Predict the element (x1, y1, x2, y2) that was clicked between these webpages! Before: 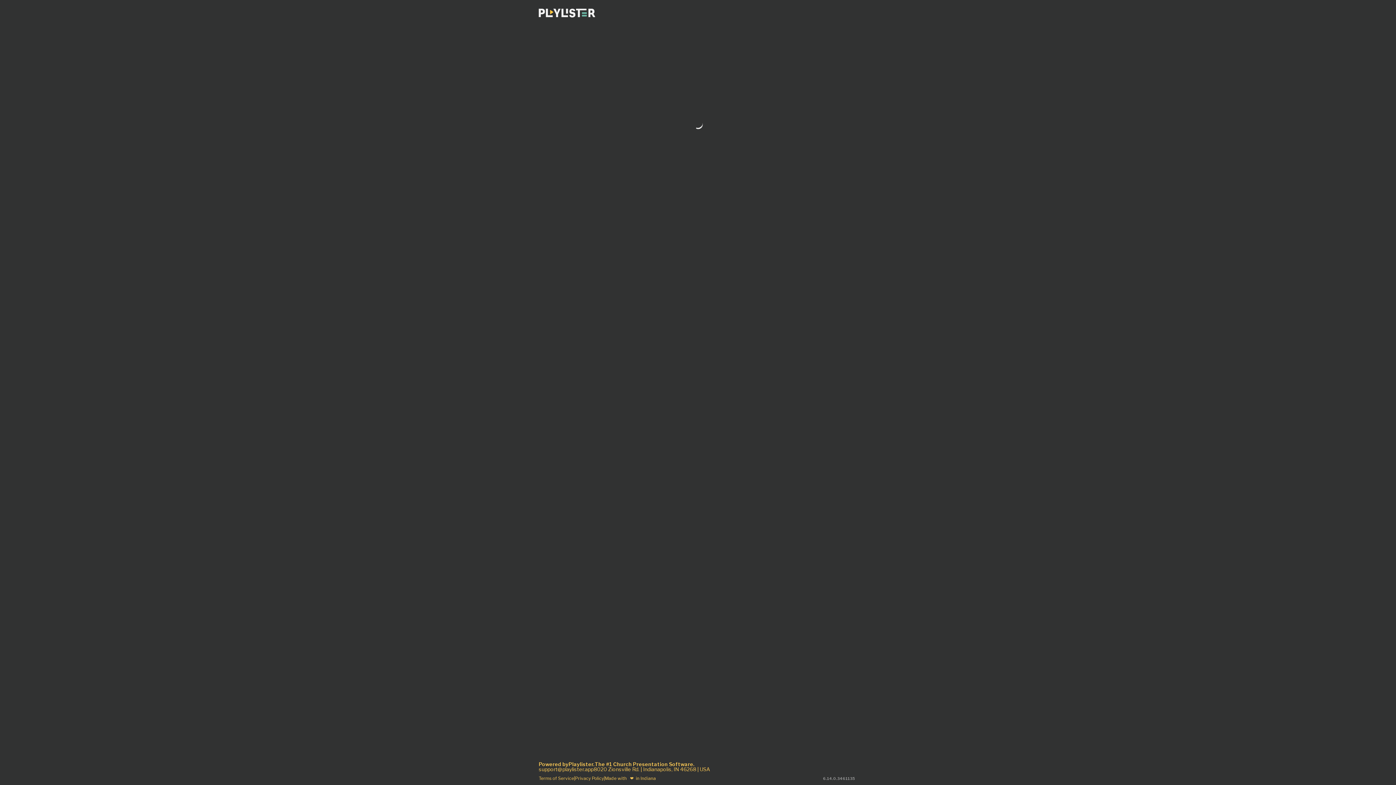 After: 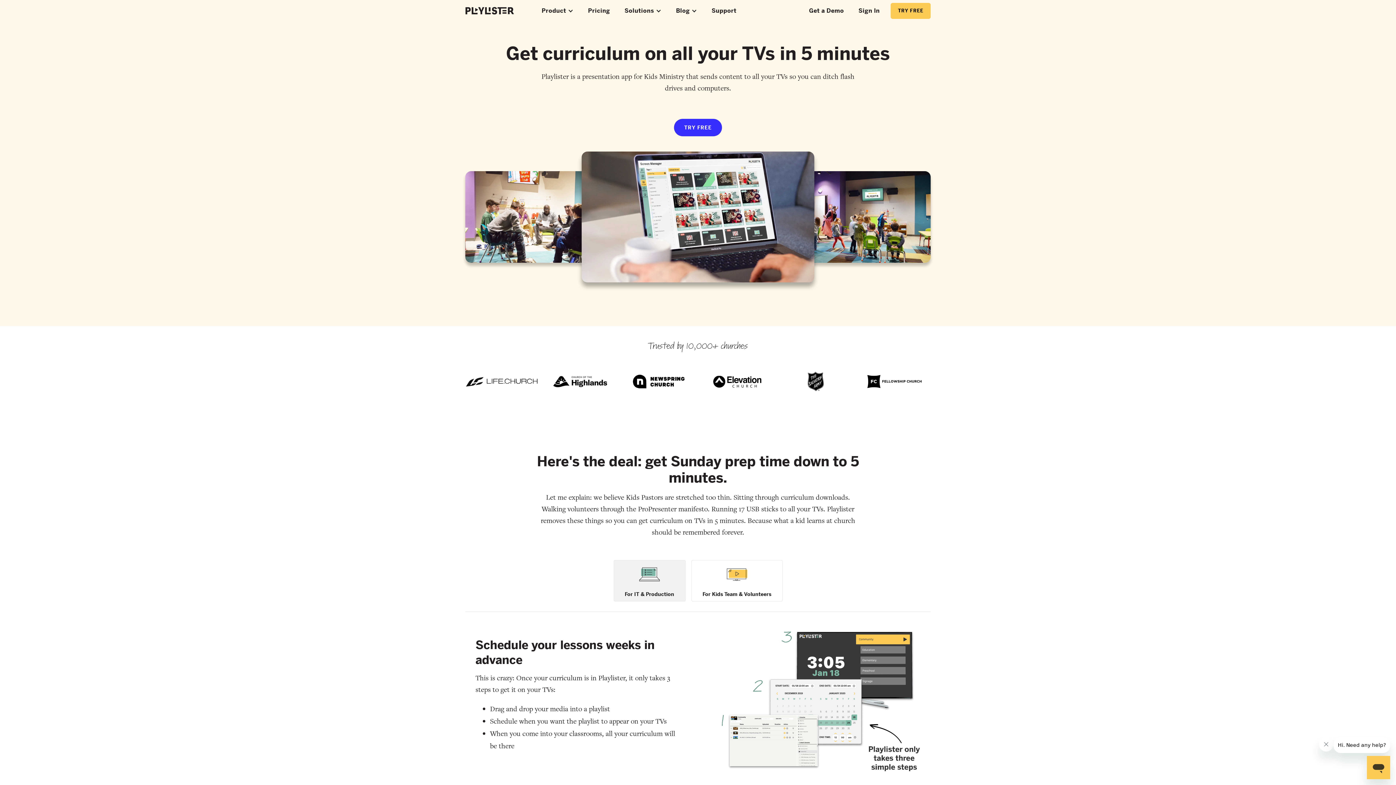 Action: label: Playlister. bbox: (568, 762, 594, 767)